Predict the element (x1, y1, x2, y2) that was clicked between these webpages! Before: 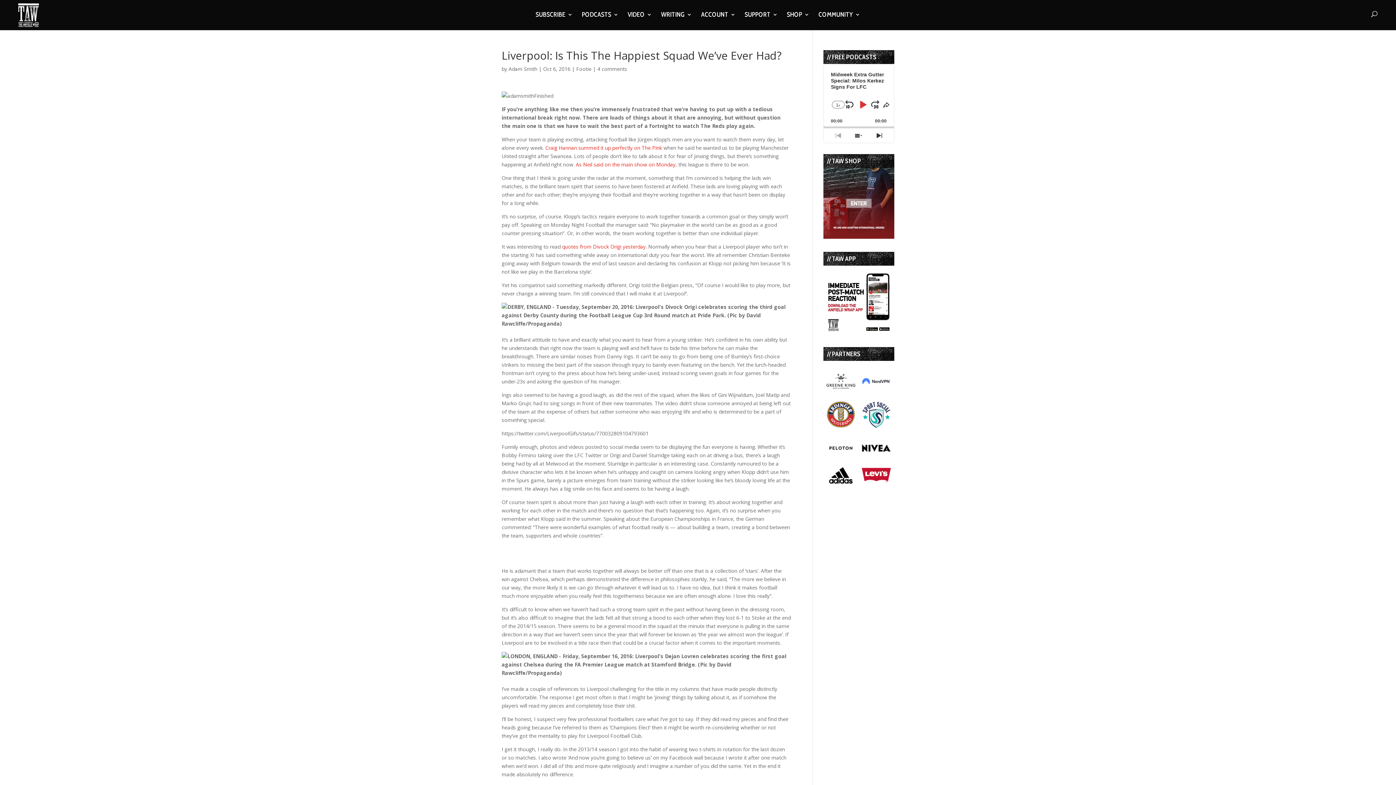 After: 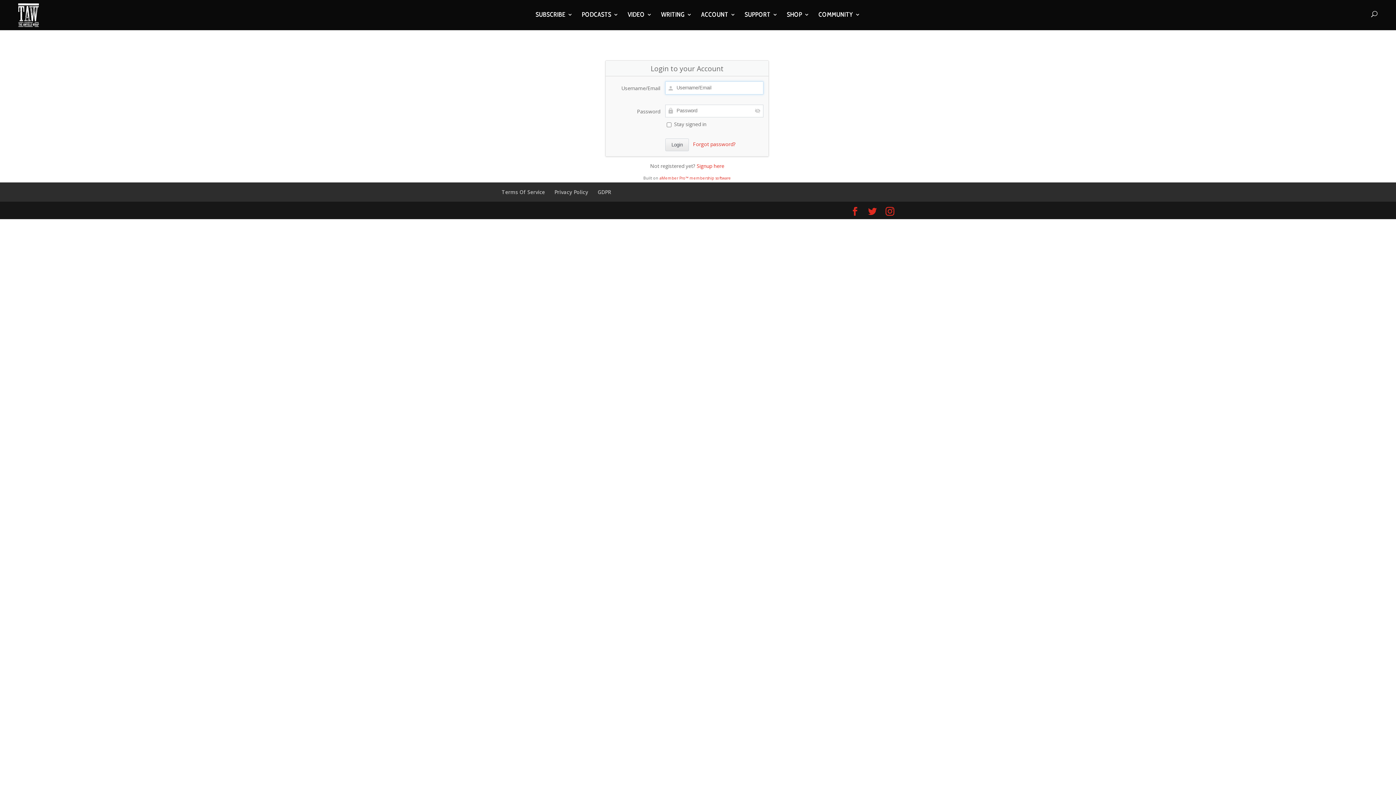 Action: bbox: (701, 12, 735, 29) label: ACCOUNT